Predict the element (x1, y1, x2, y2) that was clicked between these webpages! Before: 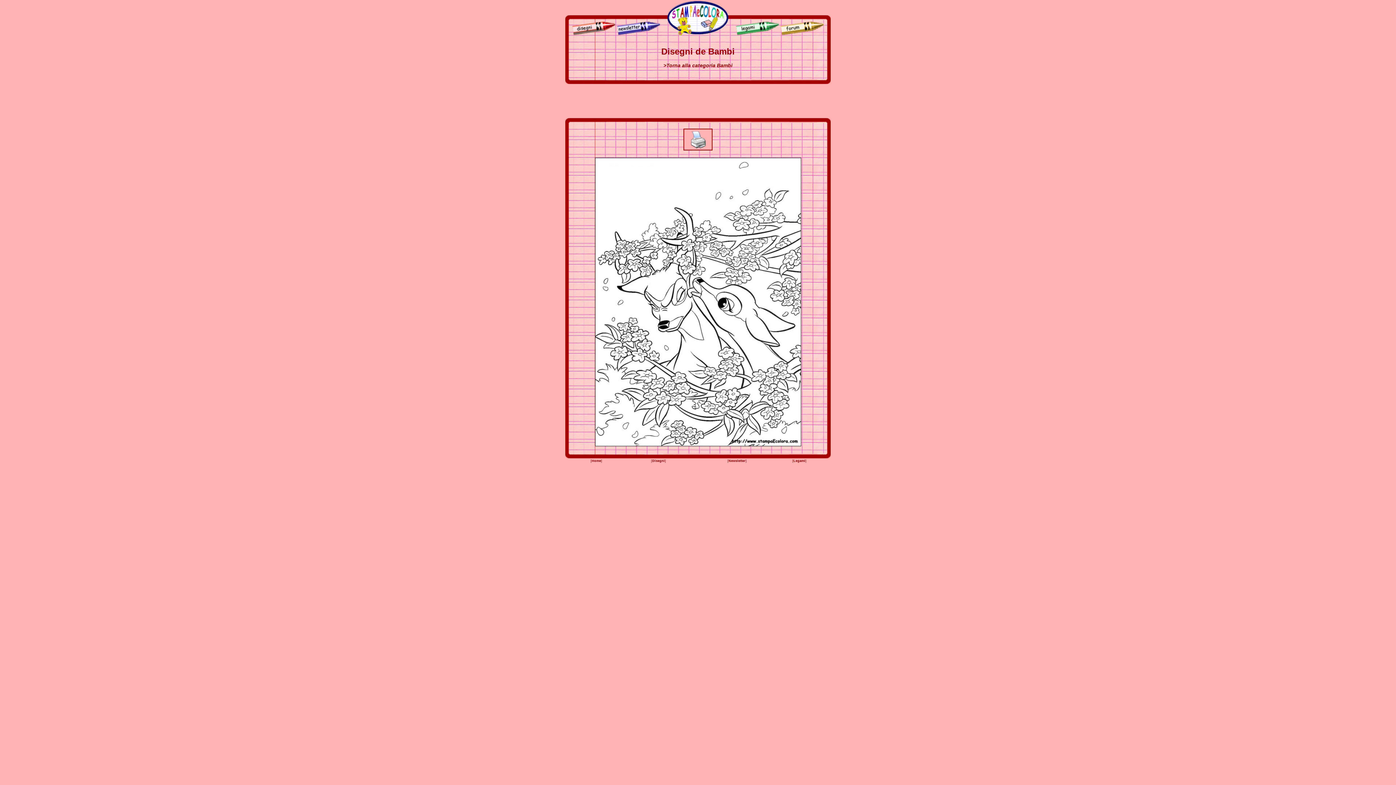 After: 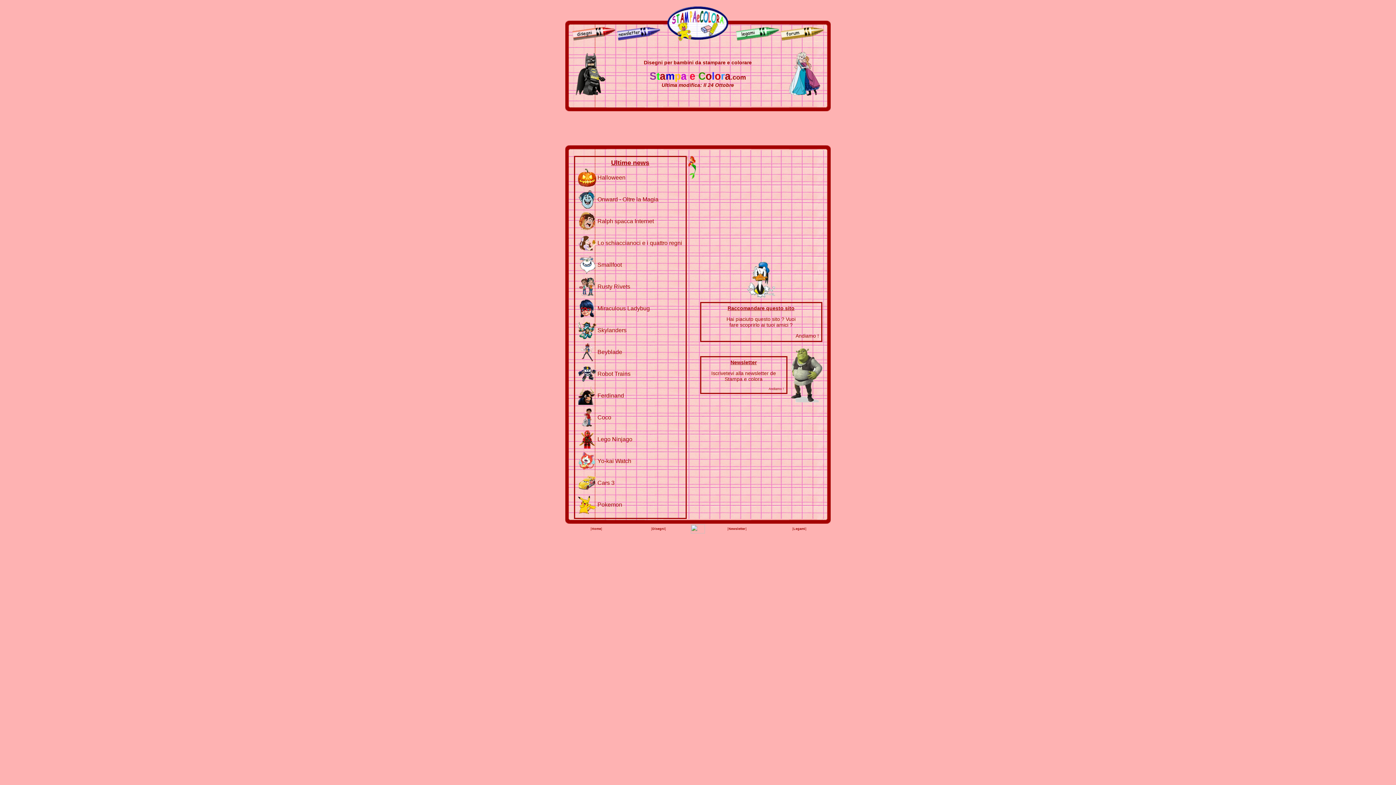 Action: bbox: (663, 30, 732, 36)